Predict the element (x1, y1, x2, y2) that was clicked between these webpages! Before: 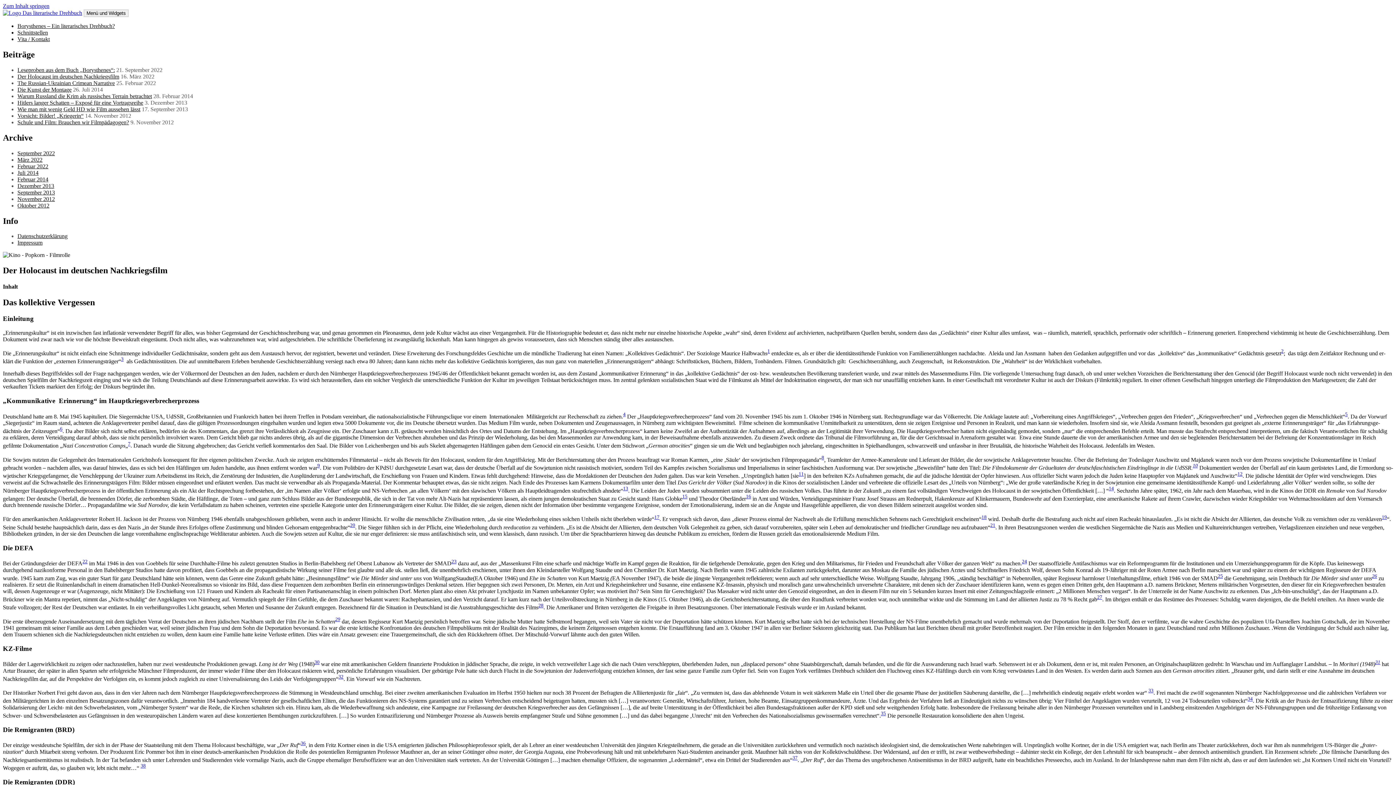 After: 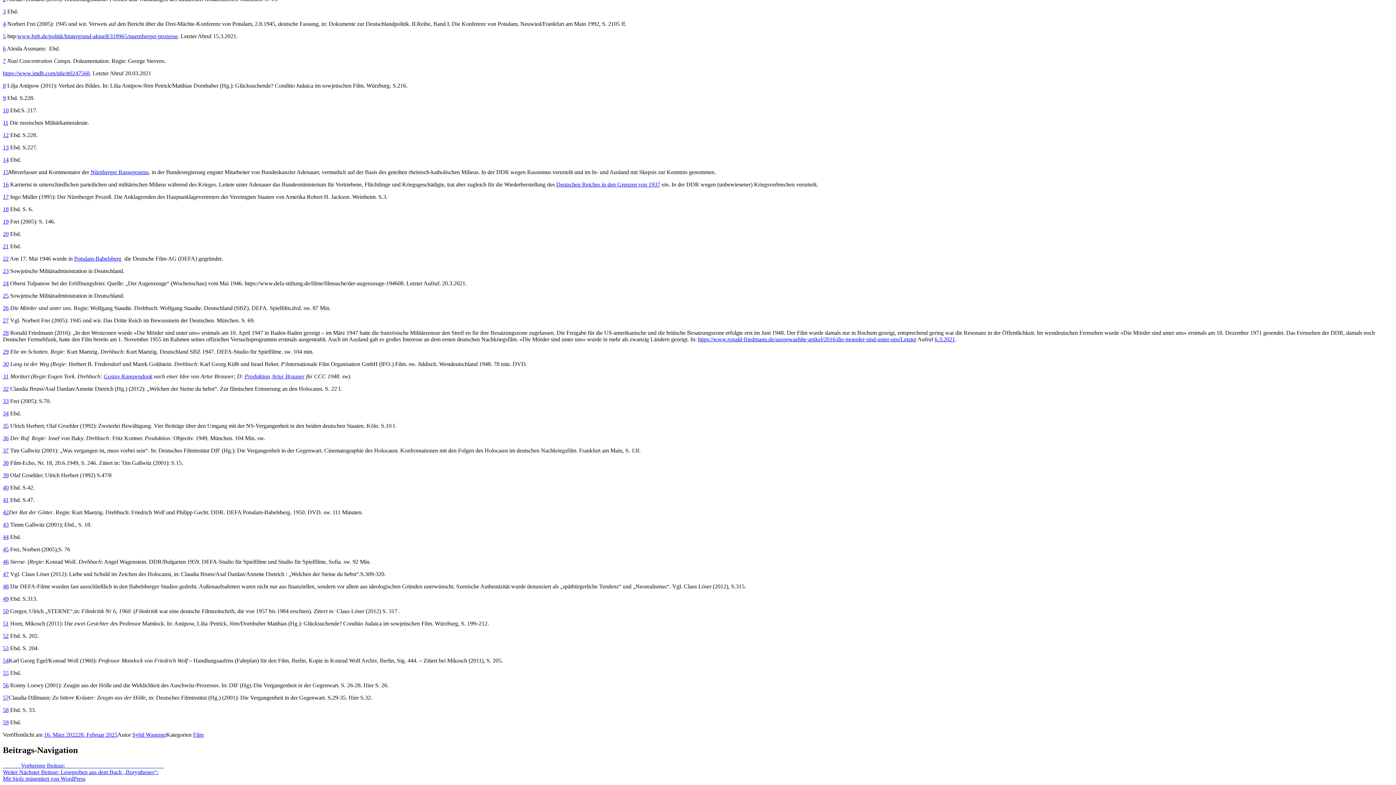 Action: bbox: (1382, 516, 1387, 522) label: 19